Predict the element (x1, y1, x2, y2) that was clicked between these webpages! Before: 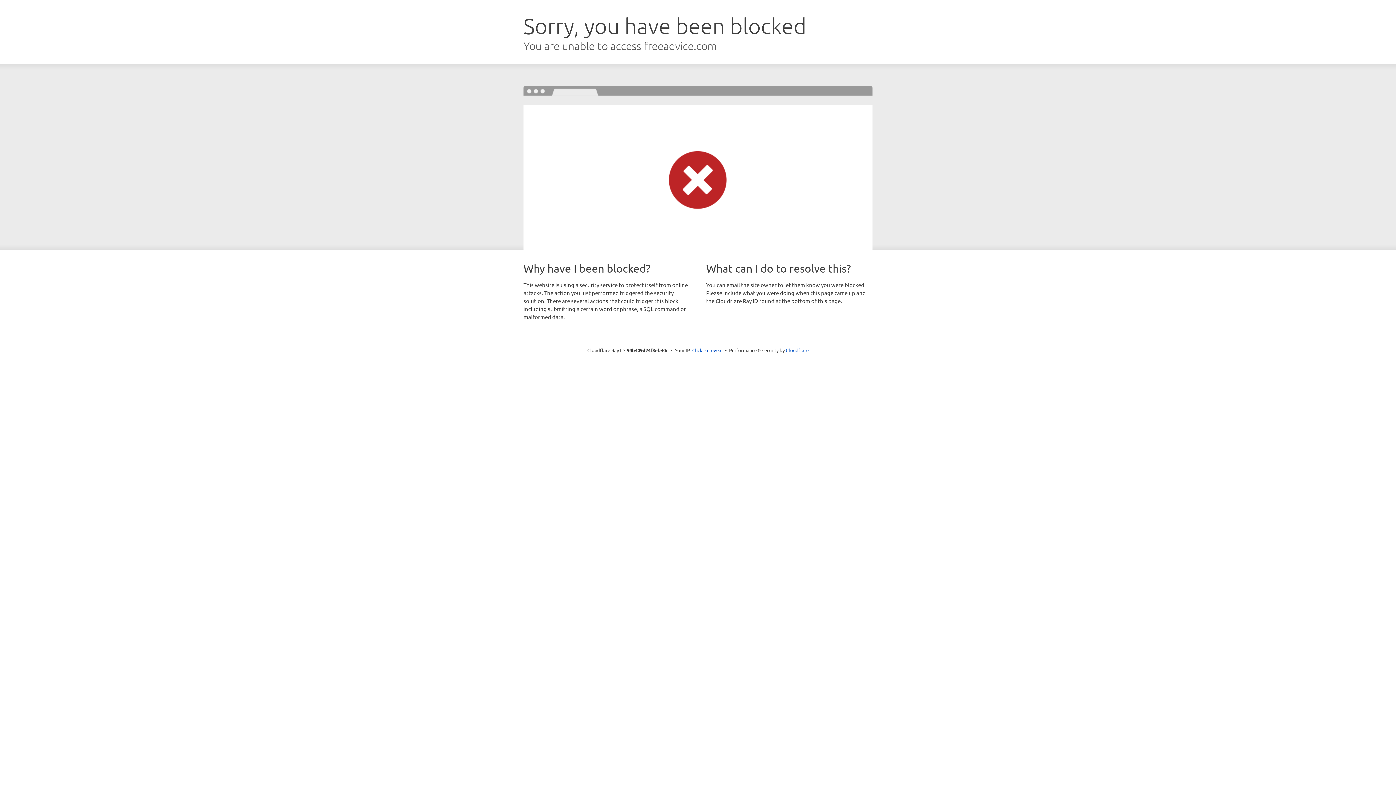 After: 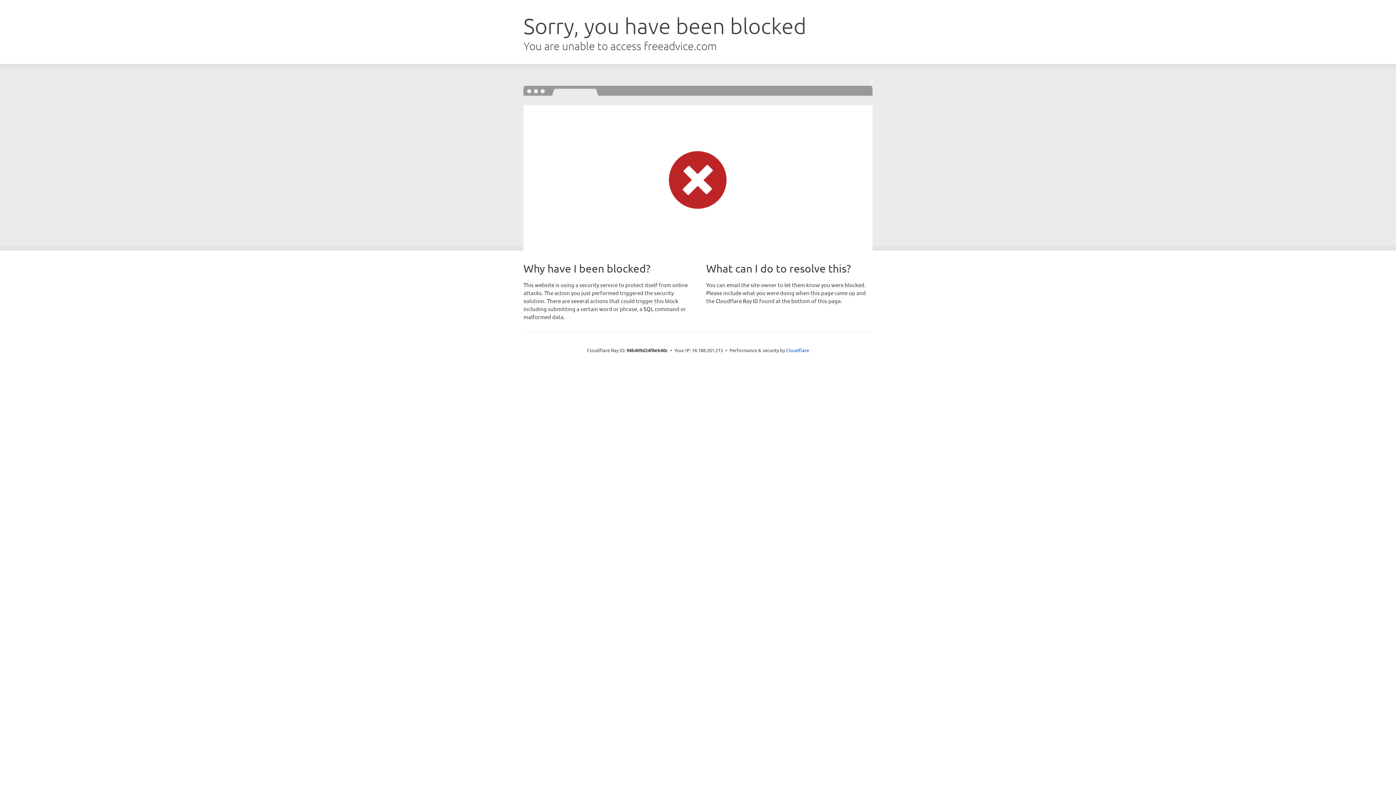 Action: label: Click to reveal bbox: (692, 346, 722, 353)